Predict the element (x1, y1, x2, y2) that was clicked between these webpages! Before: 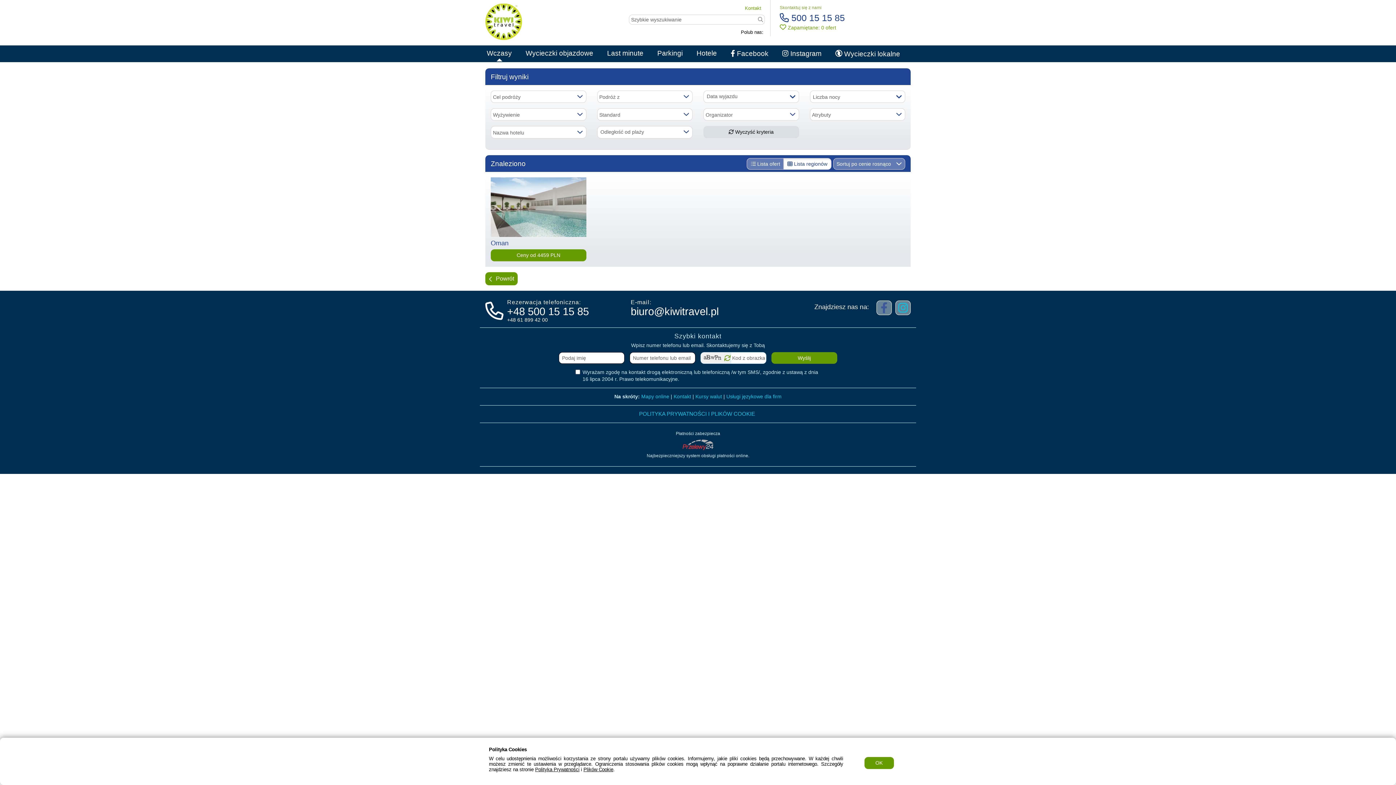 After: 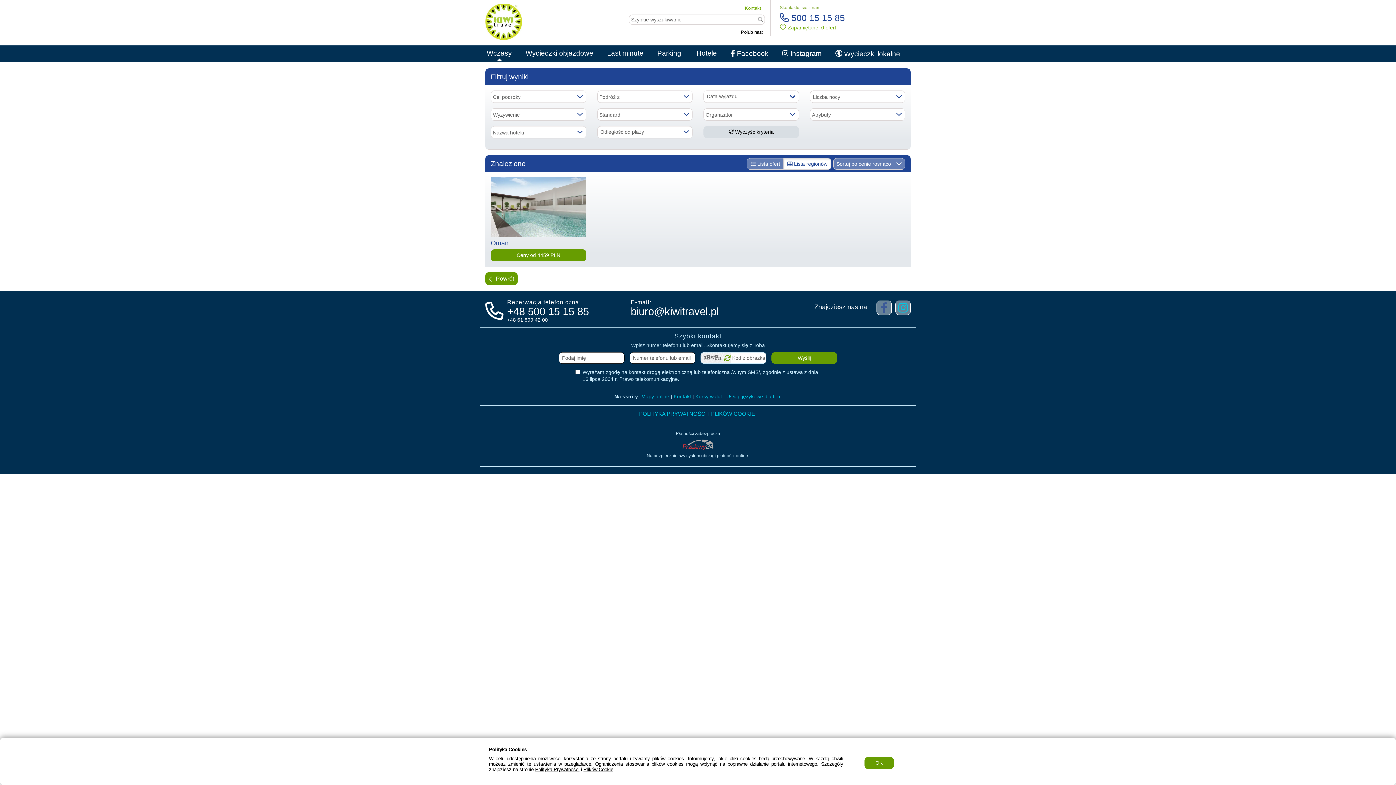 Action: bbox: (507, 305, 589, 317) label: +48 500 15 15 85